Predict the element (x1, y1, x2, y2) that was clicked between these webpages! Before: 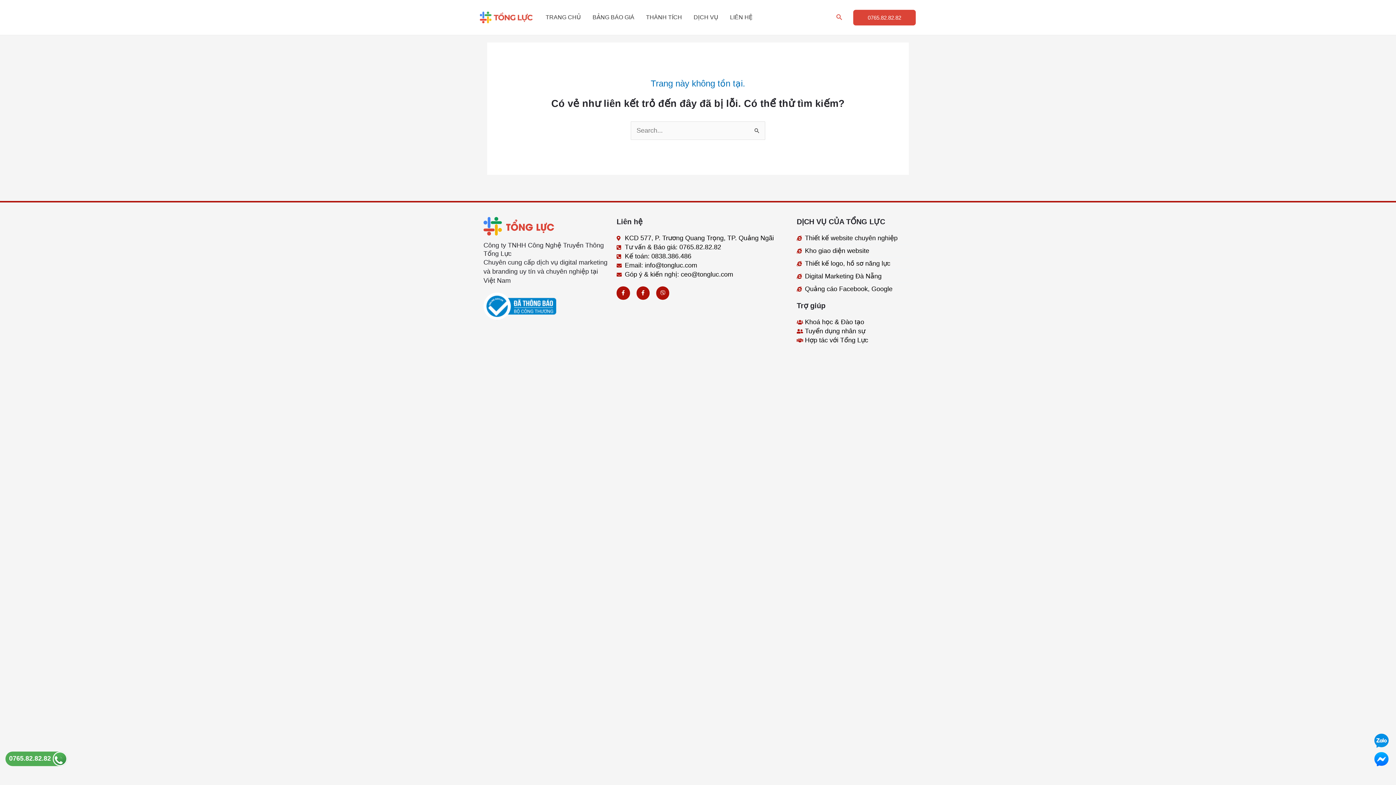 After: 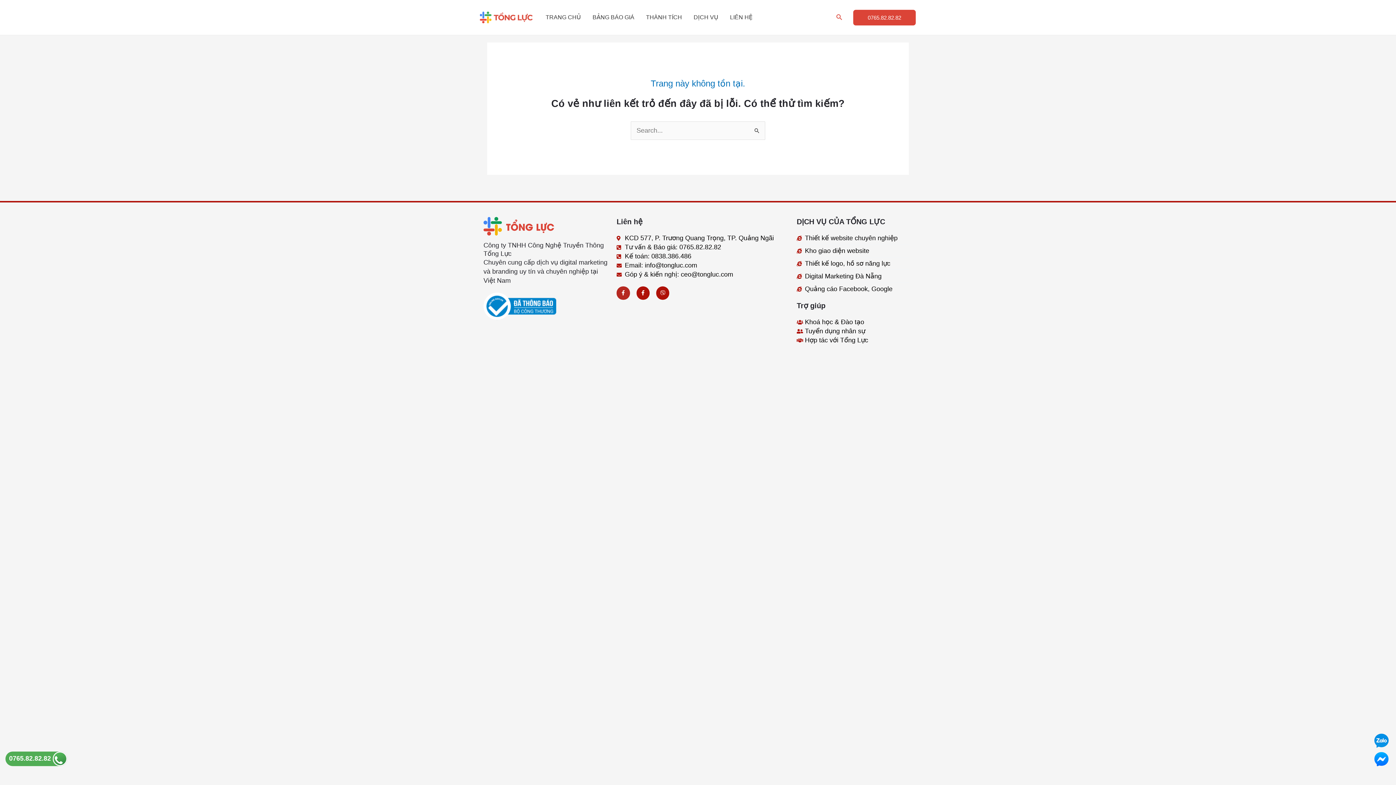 Action: label: Facebook-f bbox: (616, 286, 630, 299)